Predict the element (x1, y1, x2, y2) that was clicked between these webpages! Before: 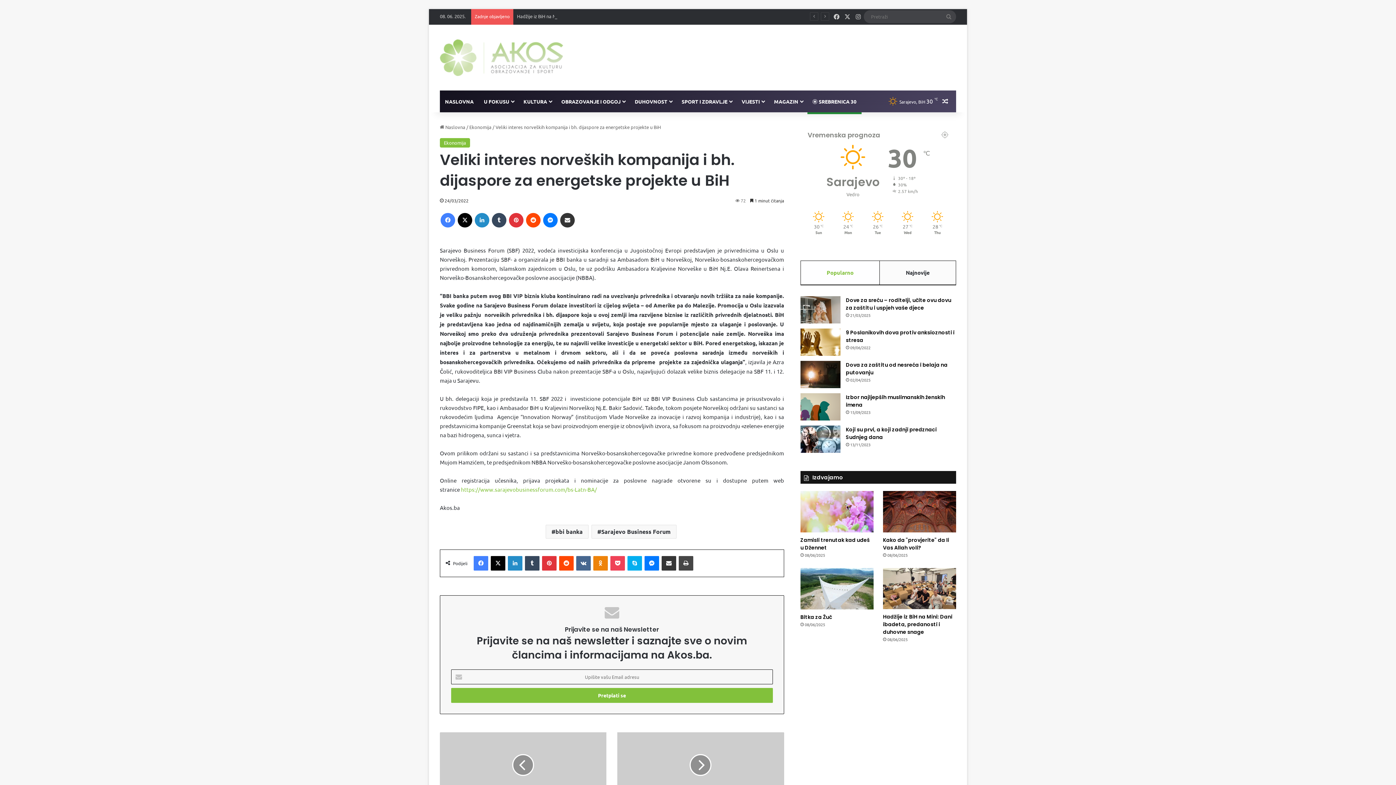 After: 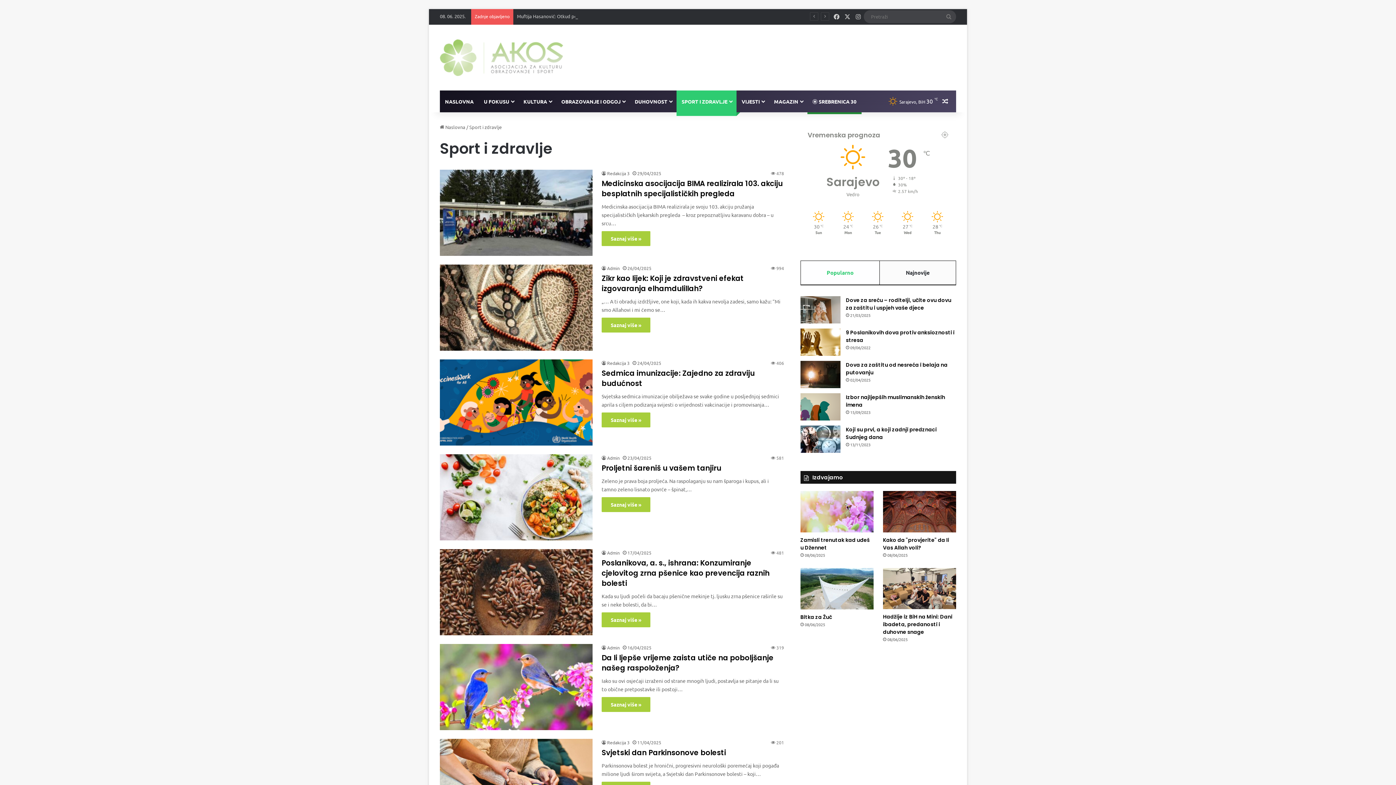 Action: bbox: (676, 90, 736, 112) label: SPORT I ZDRAVLJE